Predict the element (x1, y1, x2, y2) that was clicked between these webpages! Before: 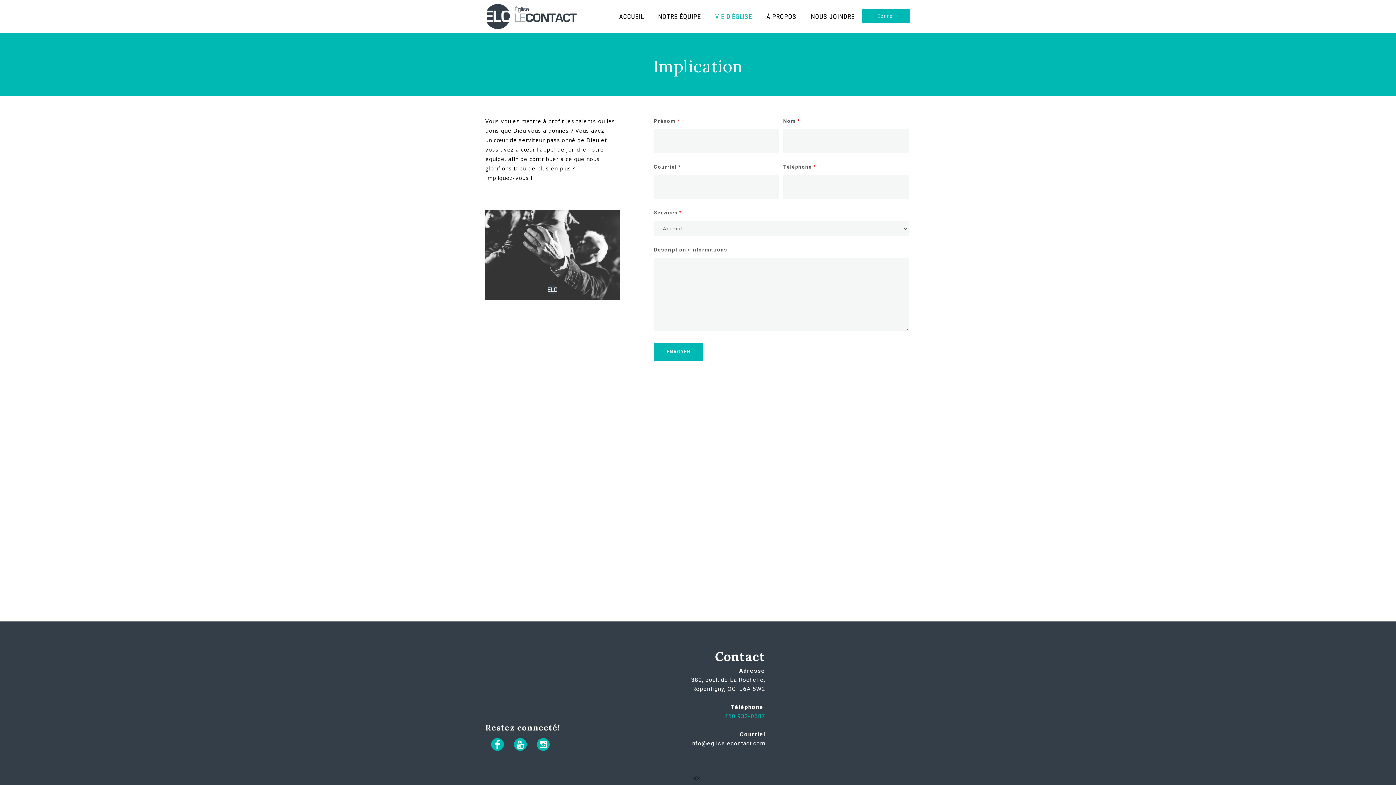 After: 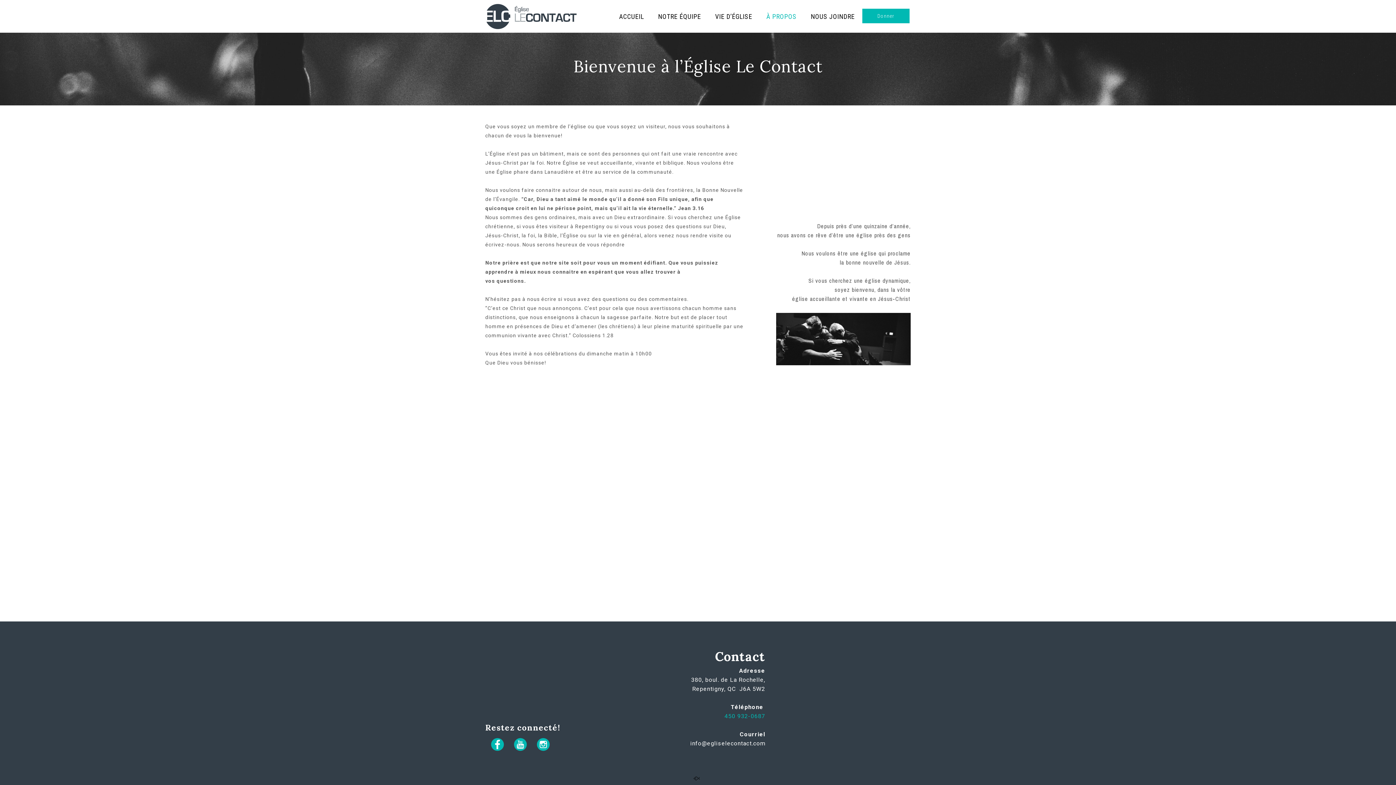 Action: bbox: (760, 9, 802, 30) label: À PROPOS